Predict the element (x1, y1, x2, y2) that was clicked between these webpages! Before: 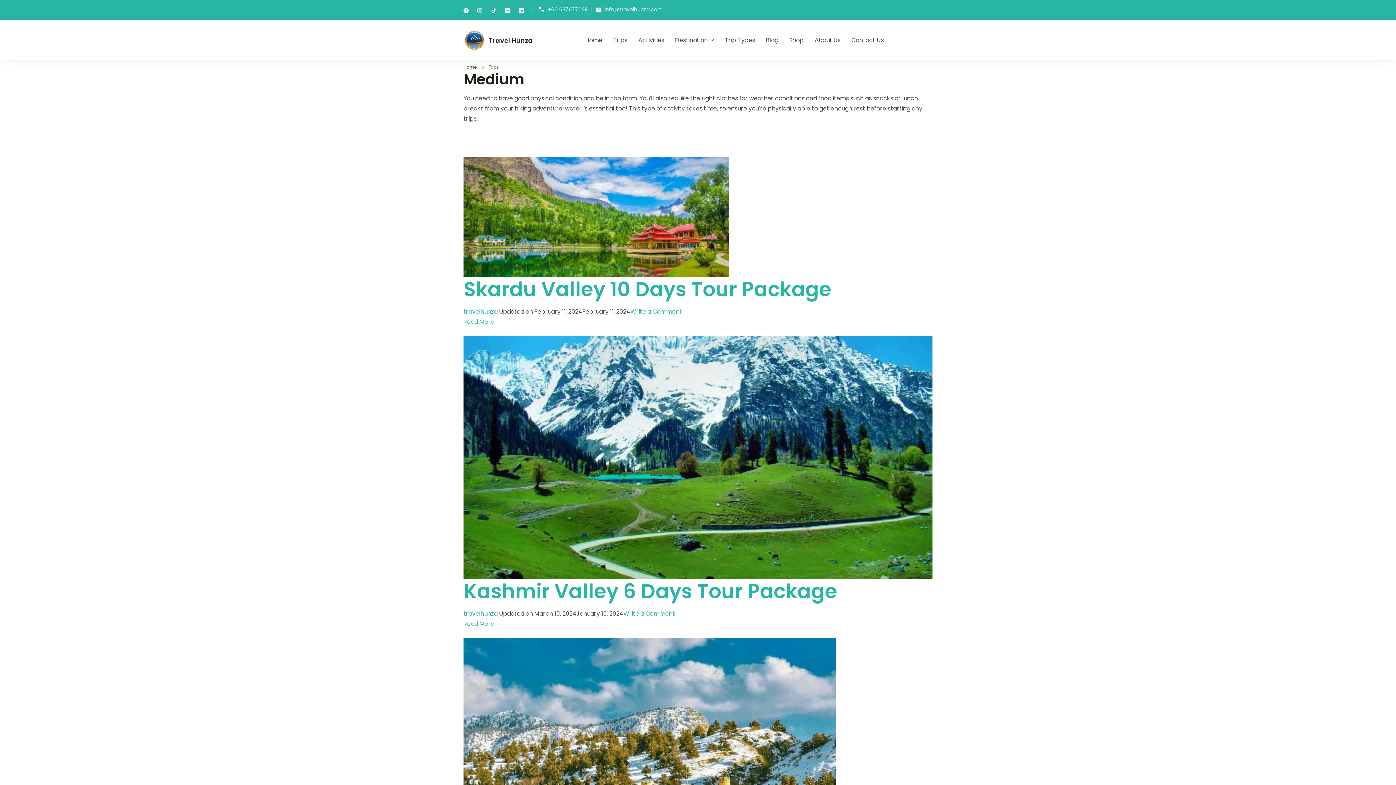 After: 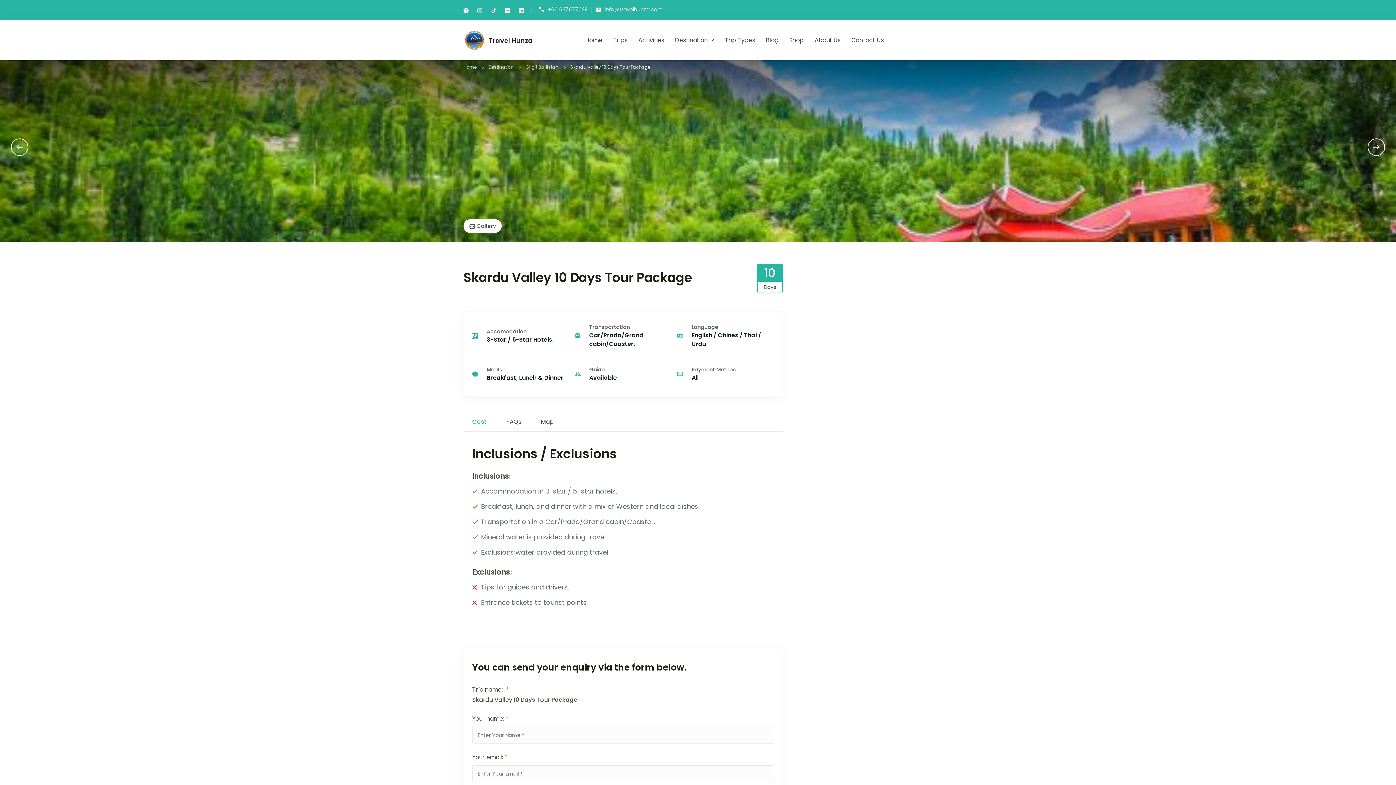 Action: label: Write a Comment
on Skardu Valley 10 Days Tour Package bbox: (630, 307, 682, 316)